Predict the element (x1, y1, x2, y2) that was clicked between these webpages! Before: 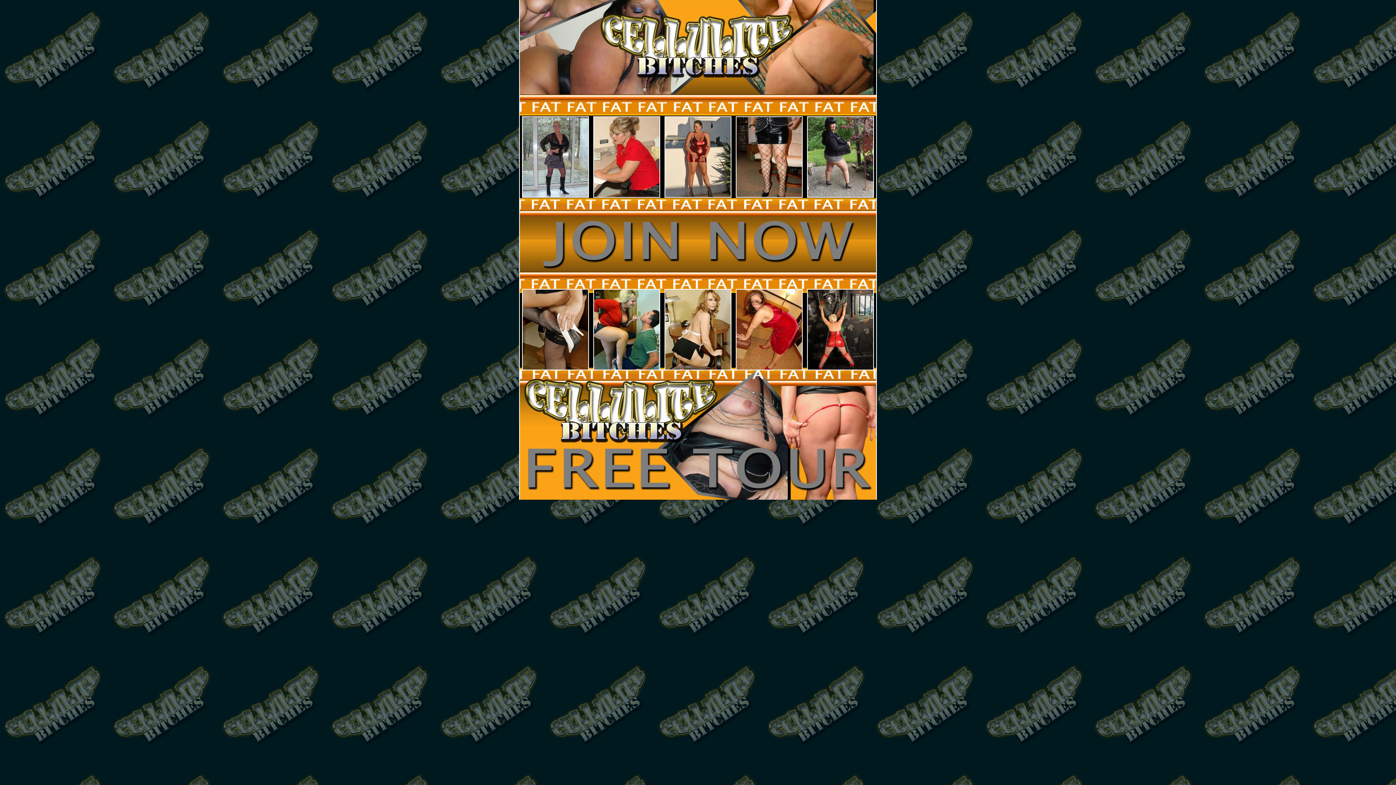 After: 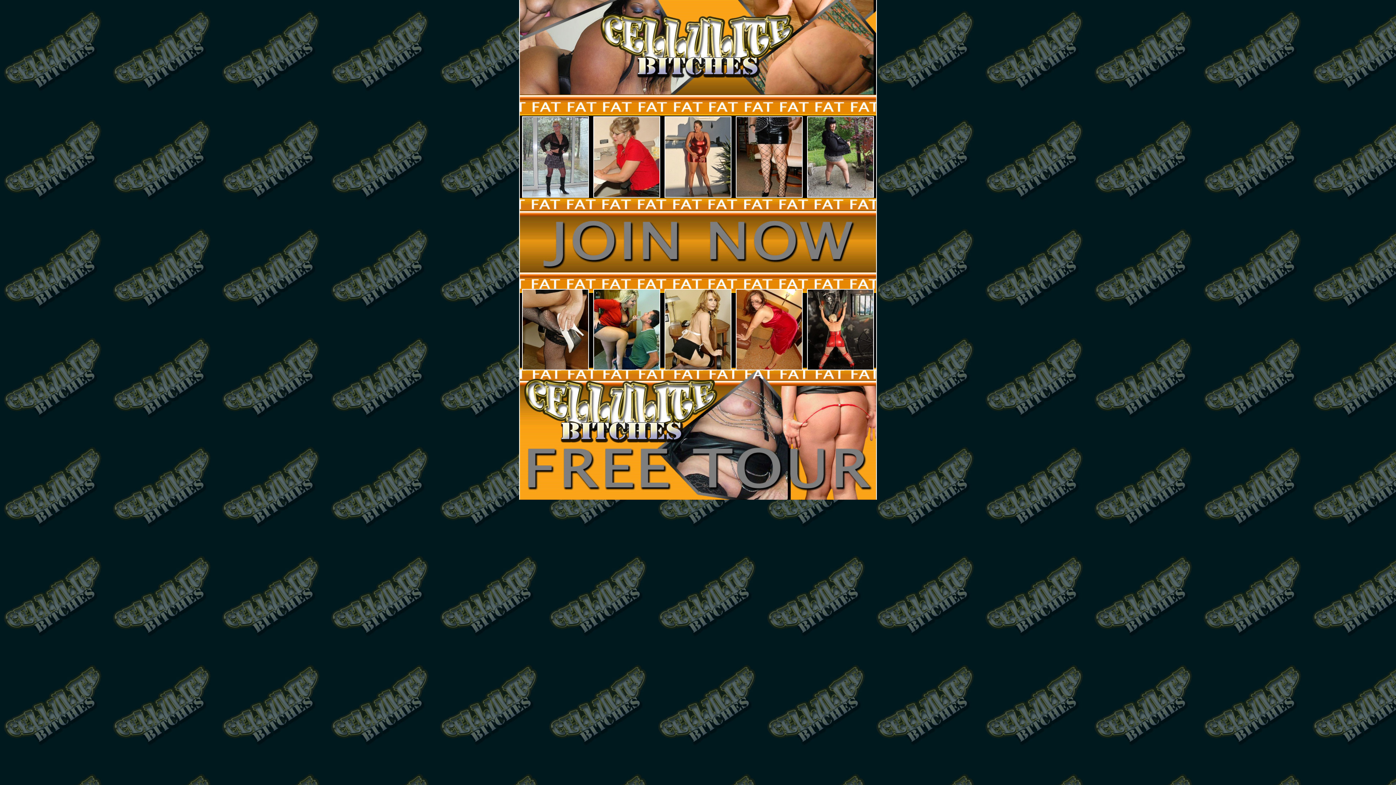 Action: bbox: (593, 192, 660, 198)